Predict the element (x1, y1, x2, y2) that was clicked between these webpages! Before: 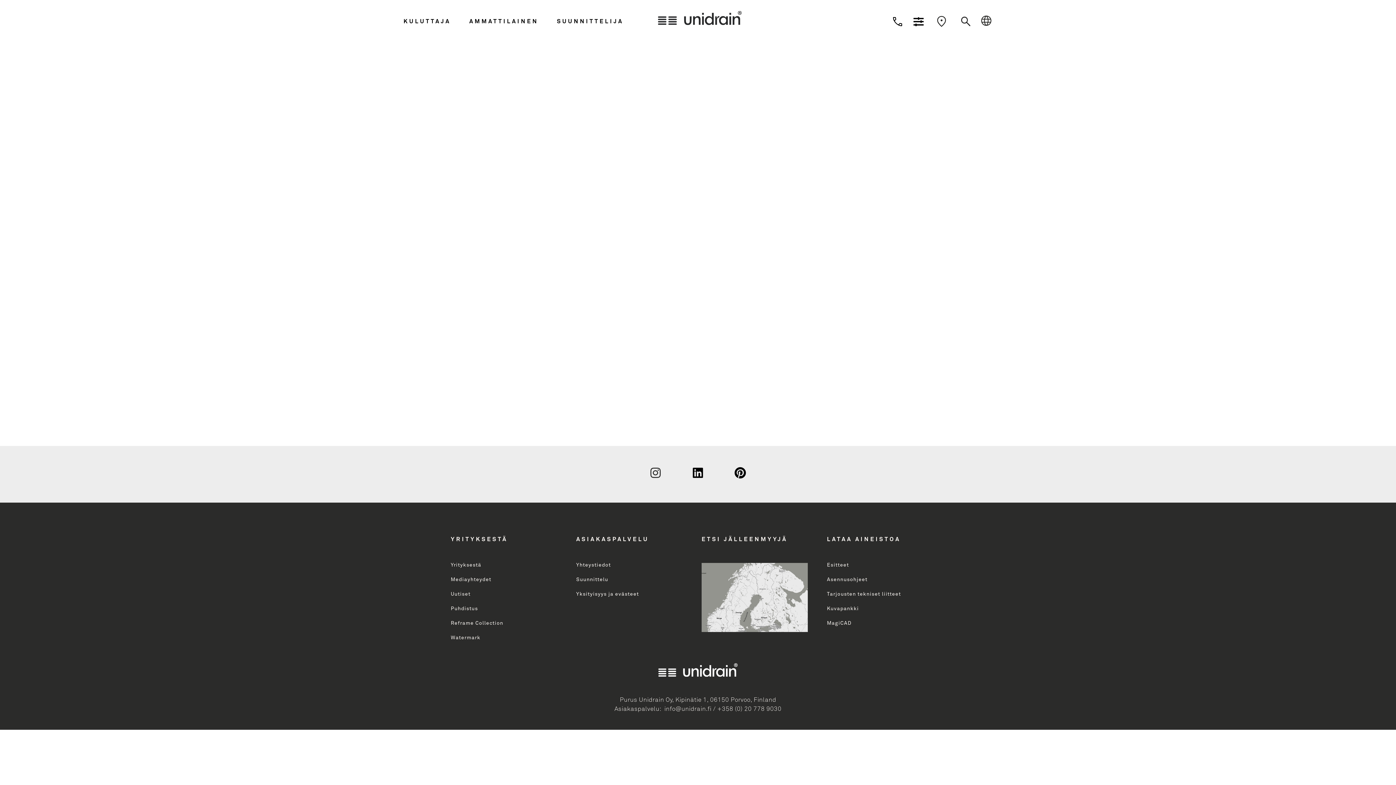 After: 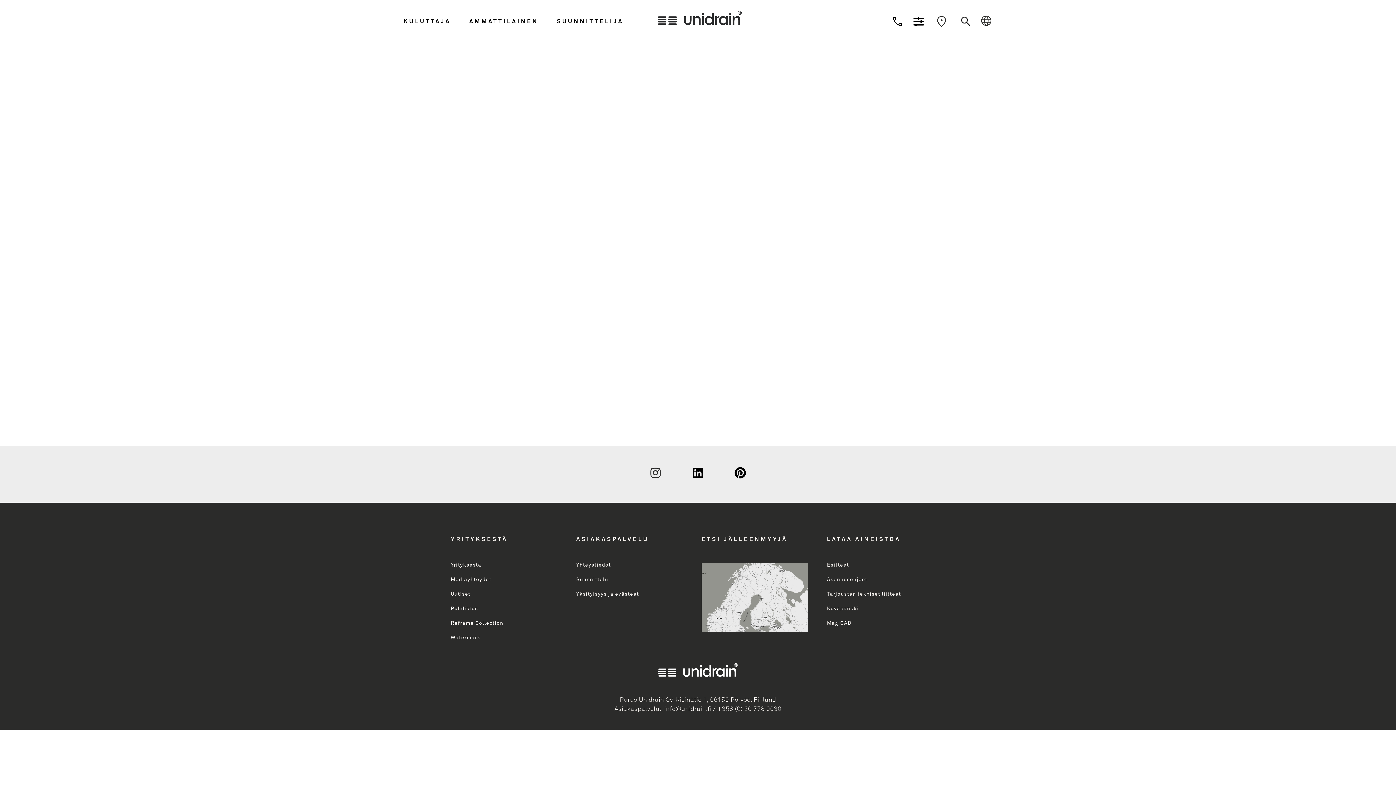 Action: bbox: (913, 16, 924, 26)